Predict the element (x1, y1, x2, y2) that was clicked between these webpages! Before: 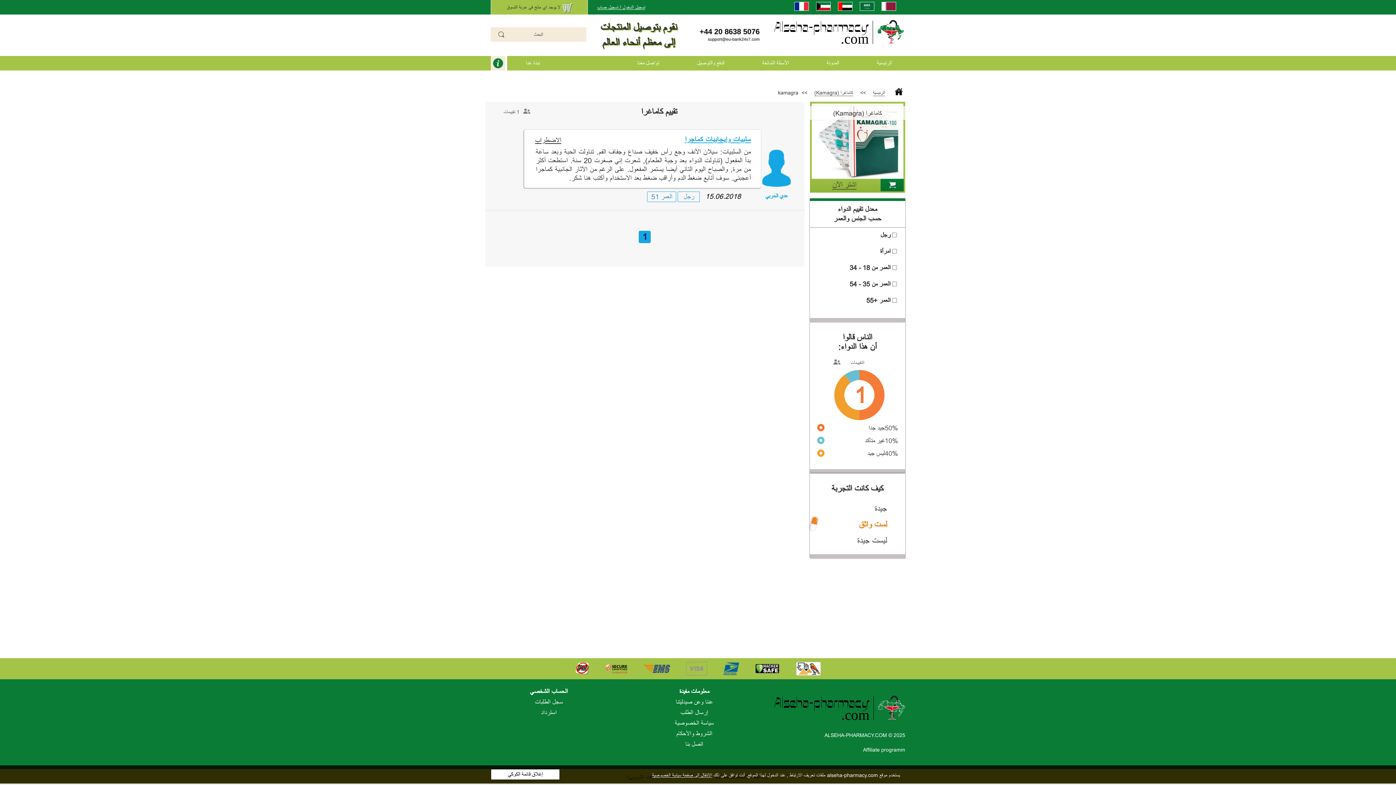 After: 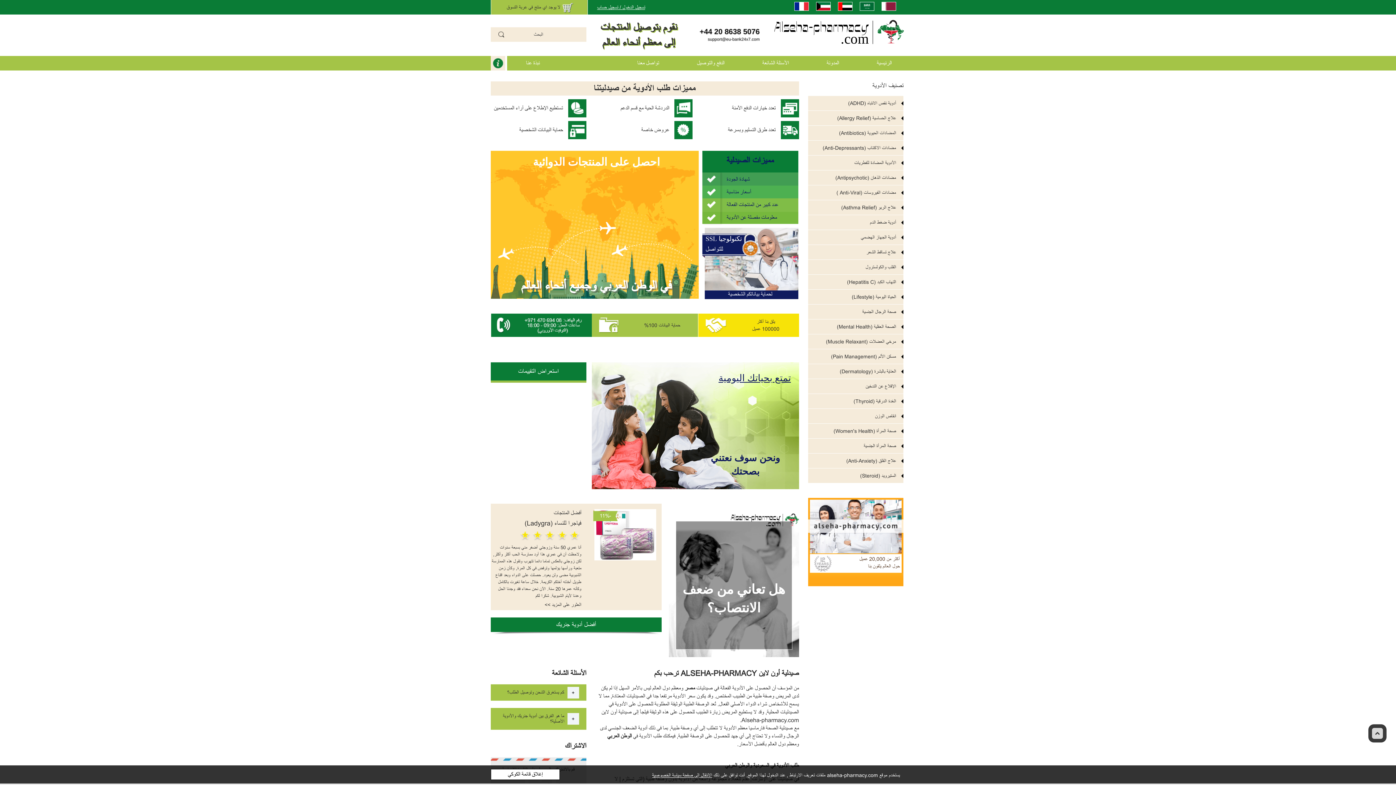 Action: bbox: (873, 89, 885, 96) label: الرئيسية